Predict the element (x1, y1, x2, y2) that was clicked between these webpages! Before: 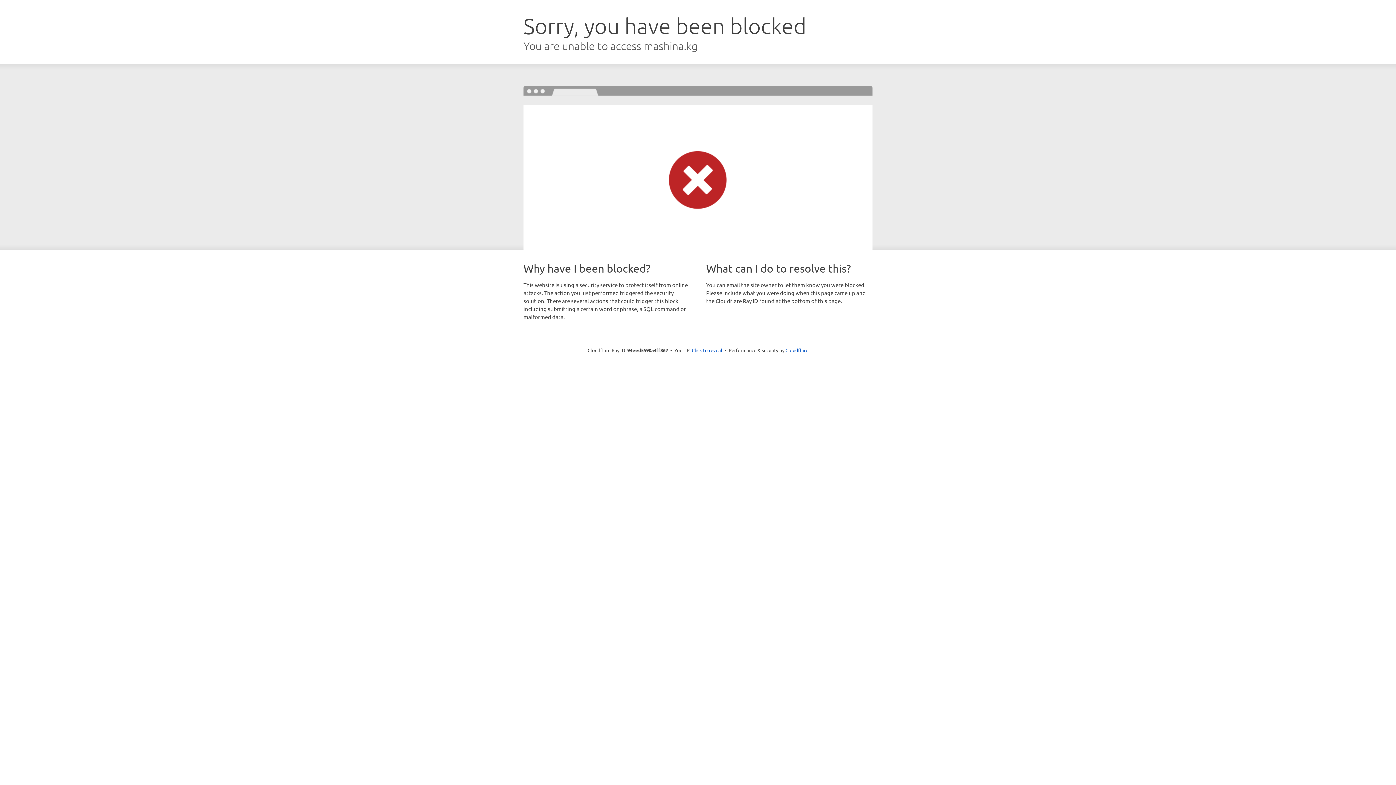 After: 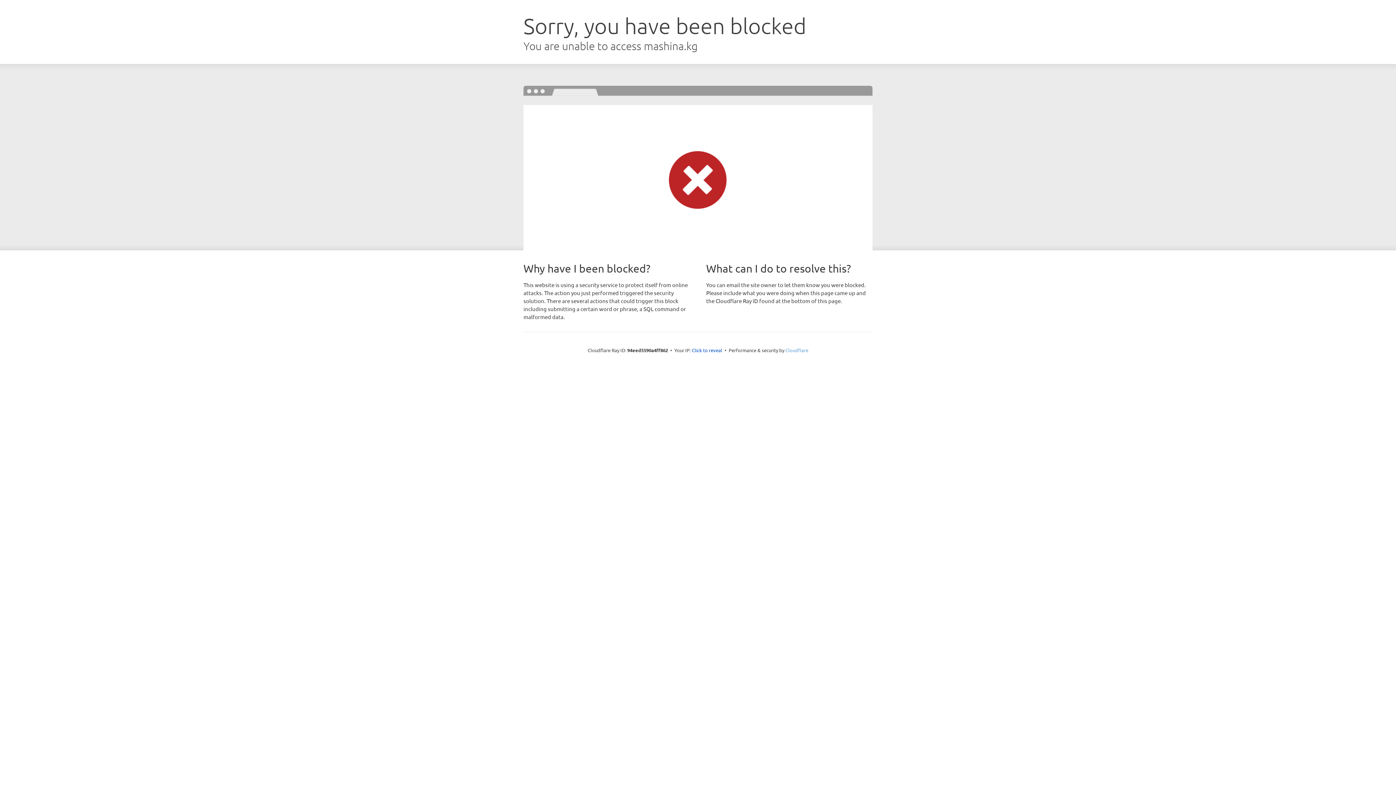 Action: label: Cloudflare bbox: (785, 347, 808, 353)